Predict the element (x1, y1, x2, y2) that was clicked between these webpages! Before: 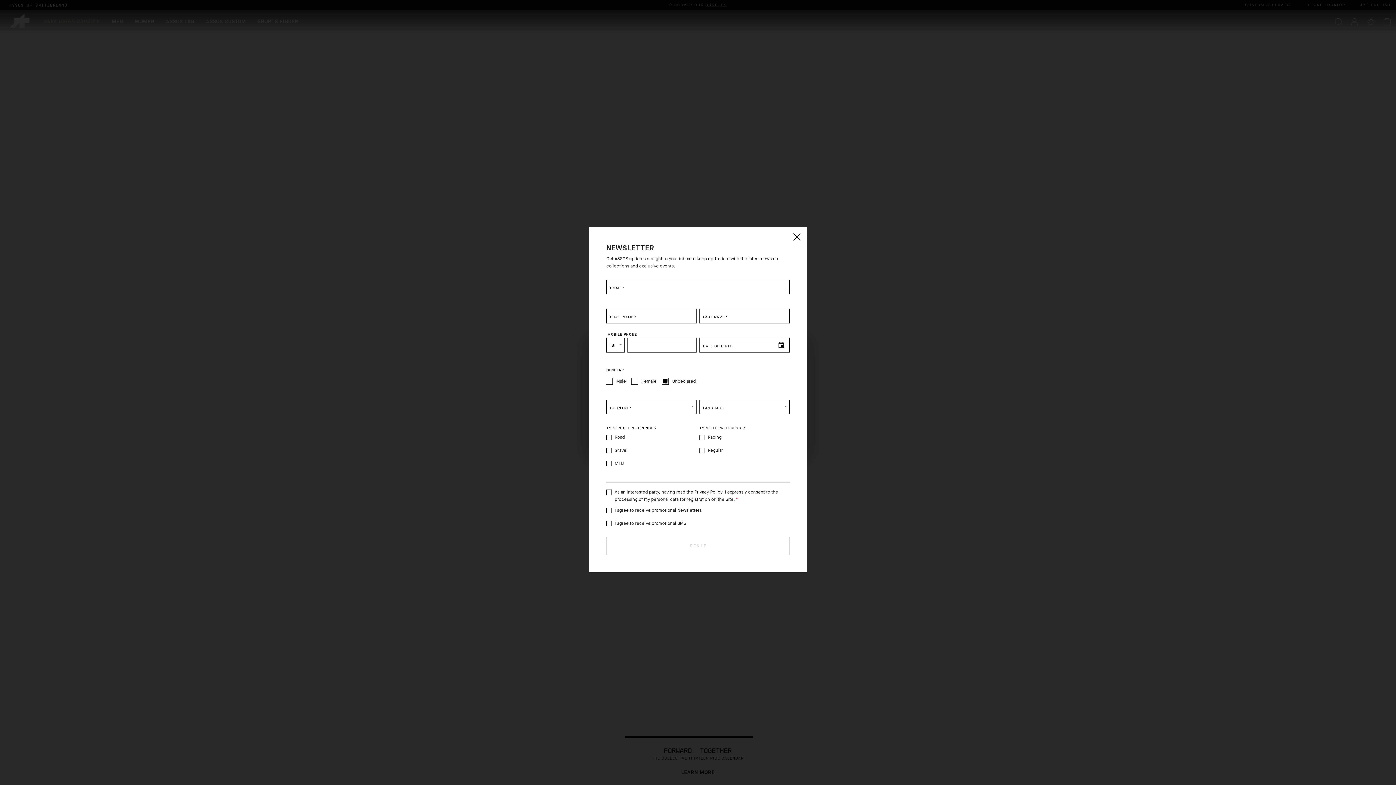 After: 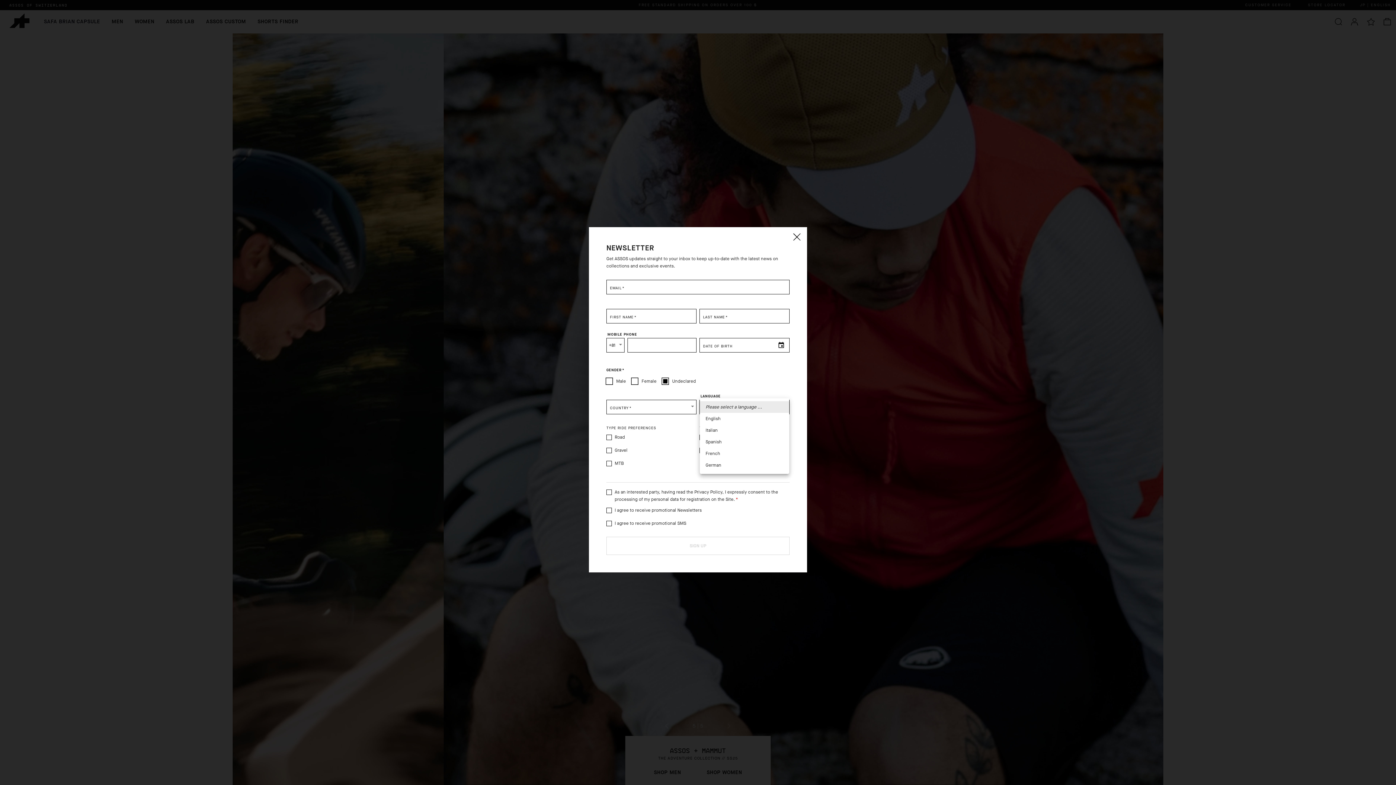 Action: bbox: (700, 401, 789, 413) label: ​